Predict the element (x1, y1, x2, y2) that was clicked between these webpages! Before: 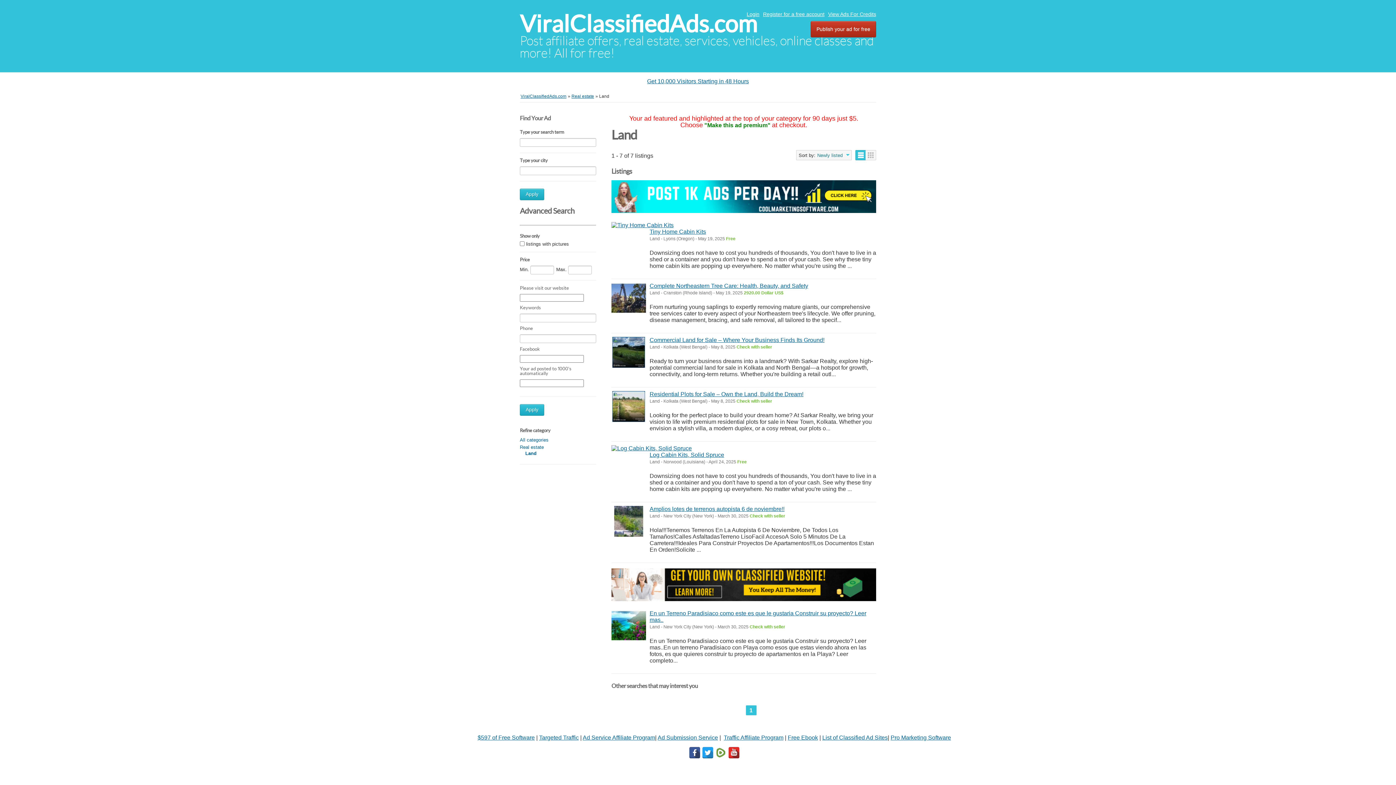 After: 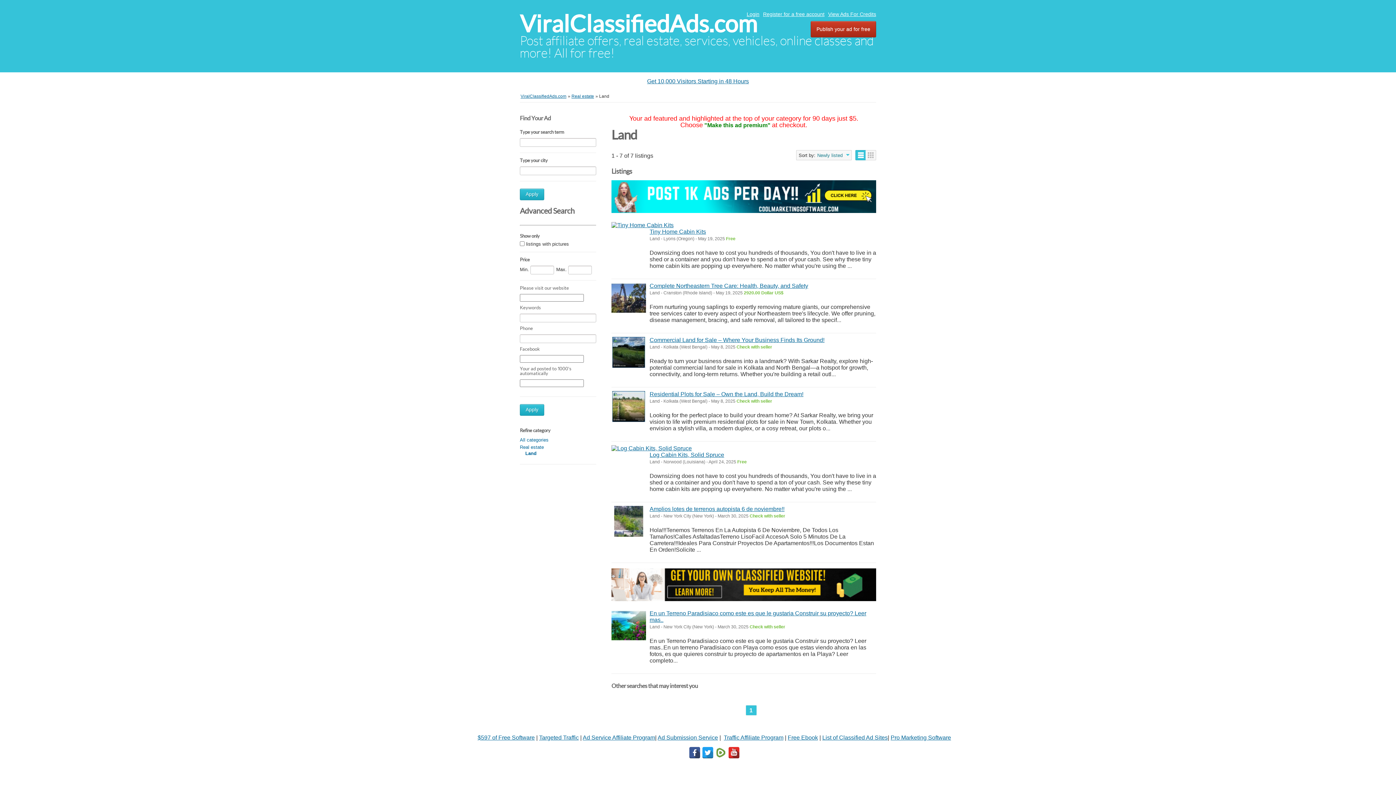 Action: bbox: (539, 734, 578, 740) label: Targeted Traffic